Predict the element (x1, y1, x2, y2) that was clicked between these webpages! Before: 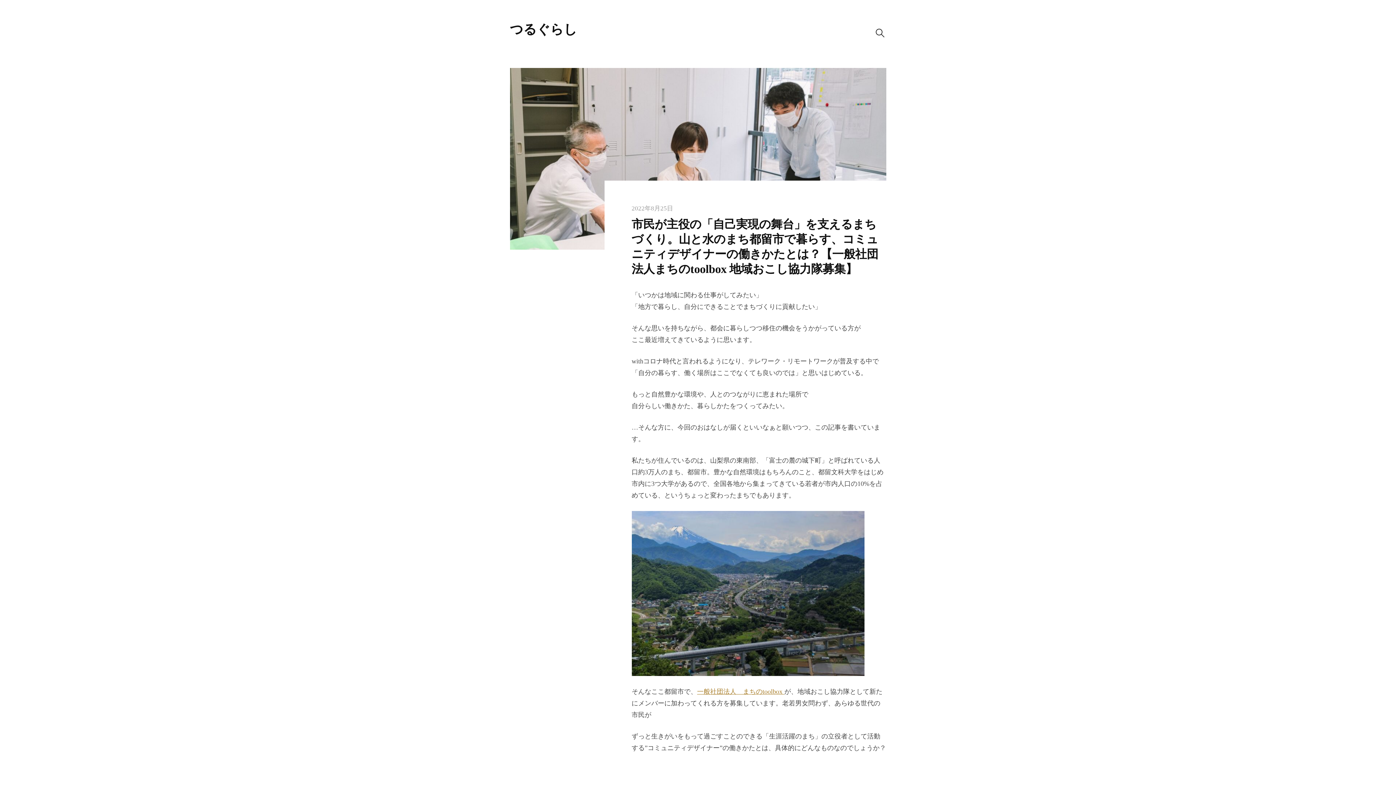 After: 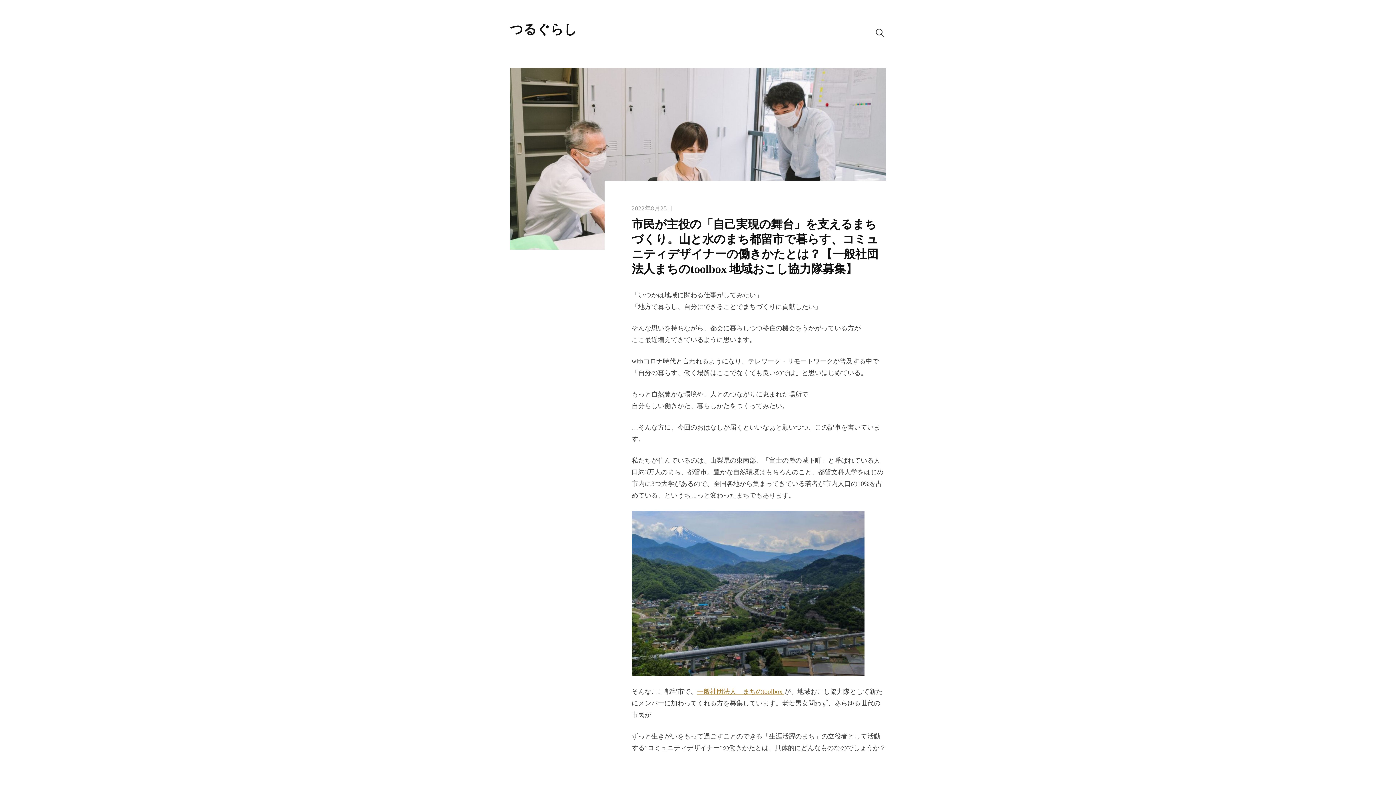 Action: bbox: (631, 205, 673, 212) label: 2022年8月25日